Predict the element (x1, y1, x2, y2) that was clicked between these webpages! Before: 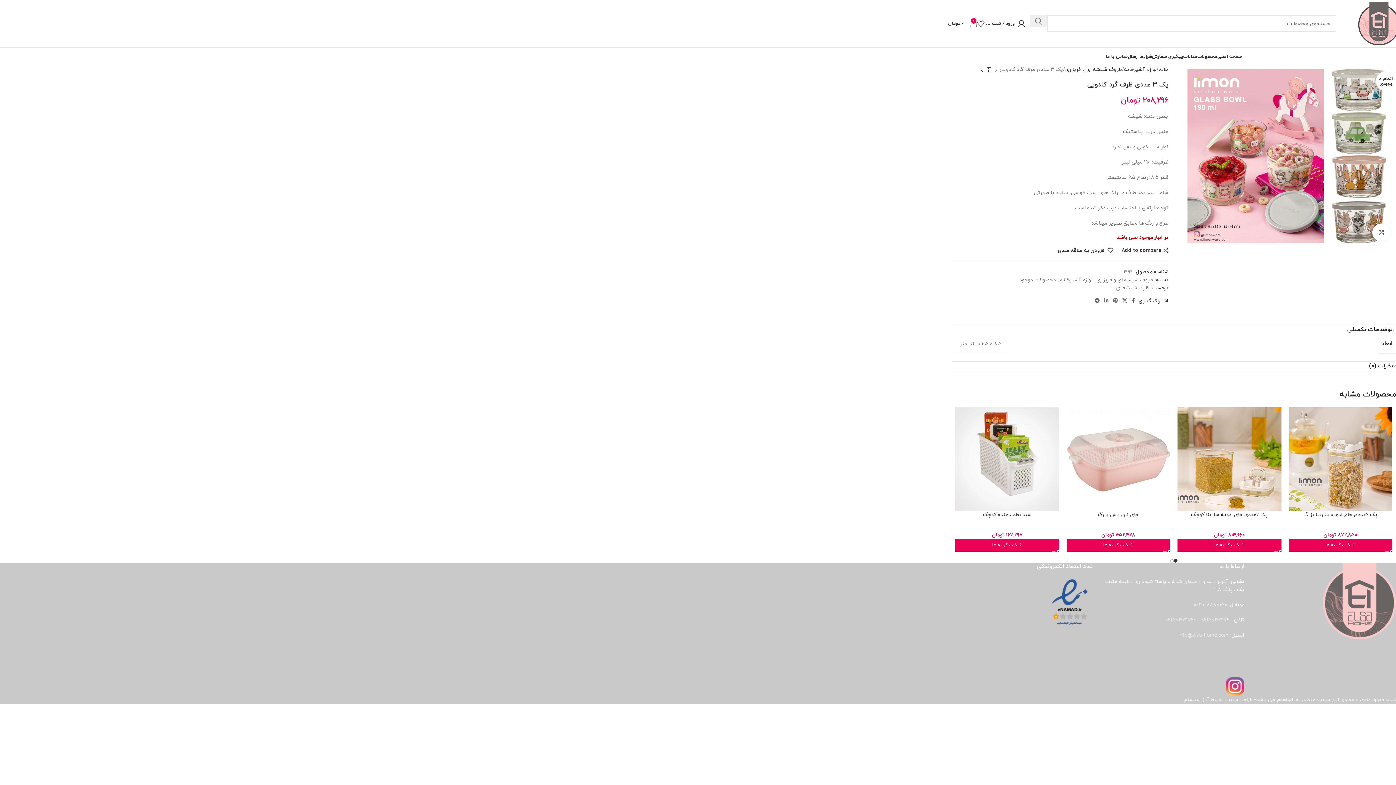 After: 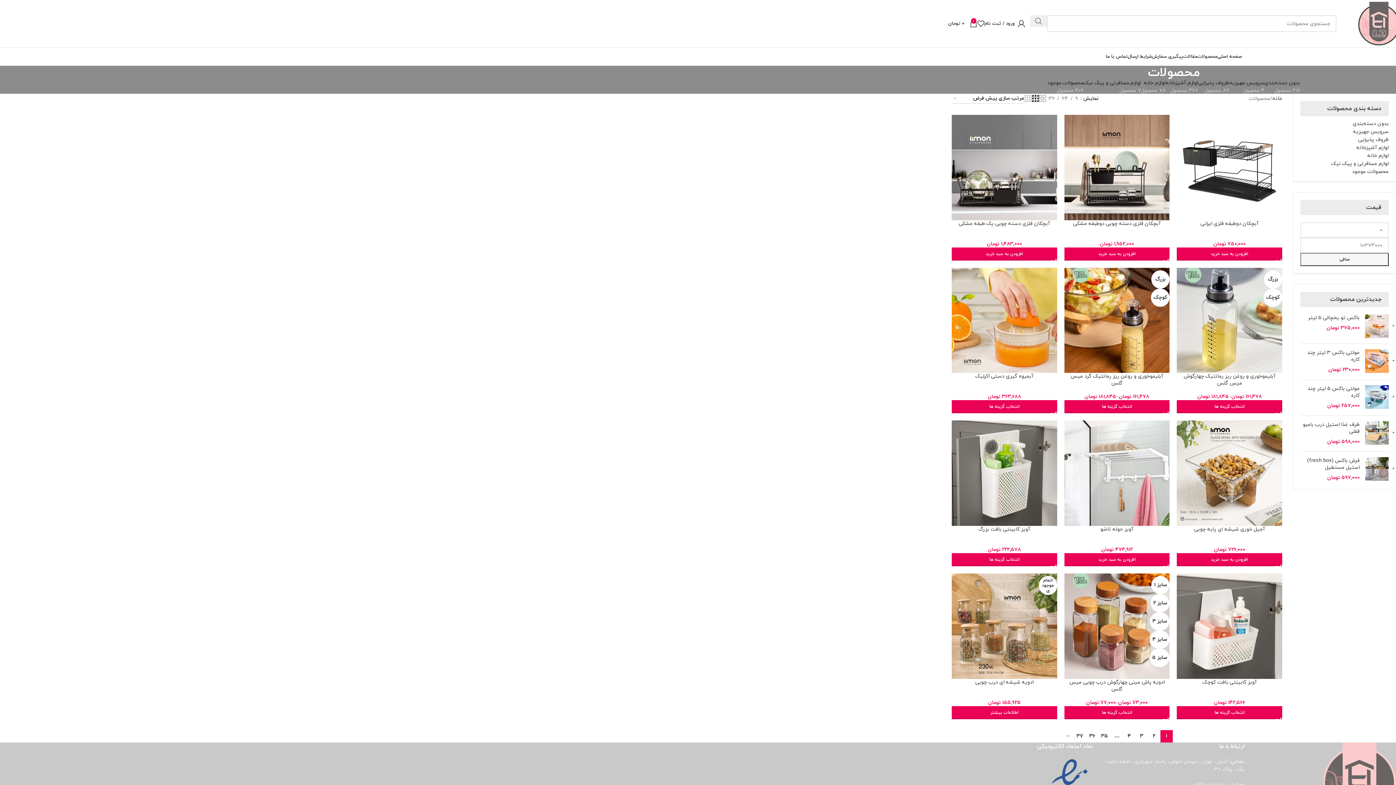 Action: bbox: (985, 66, 992, 73)